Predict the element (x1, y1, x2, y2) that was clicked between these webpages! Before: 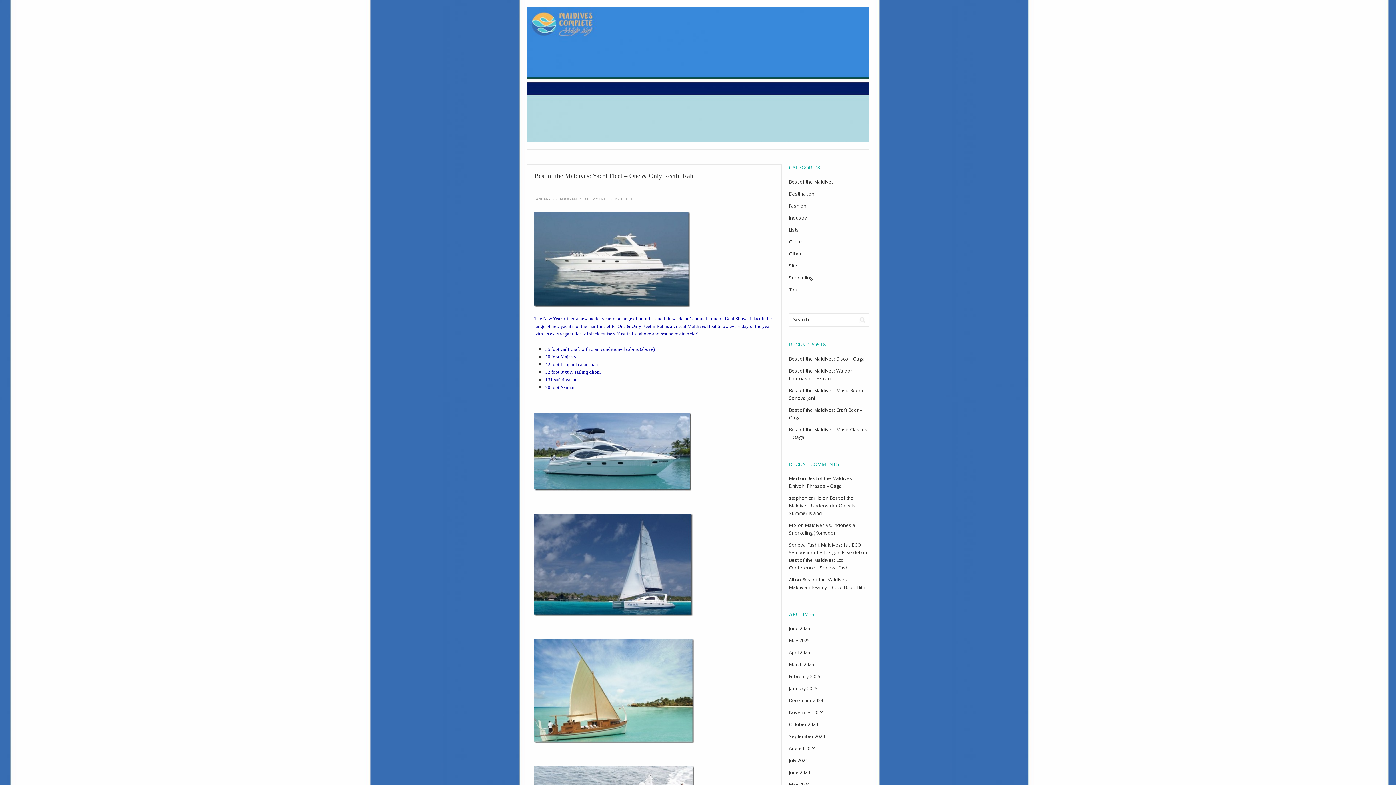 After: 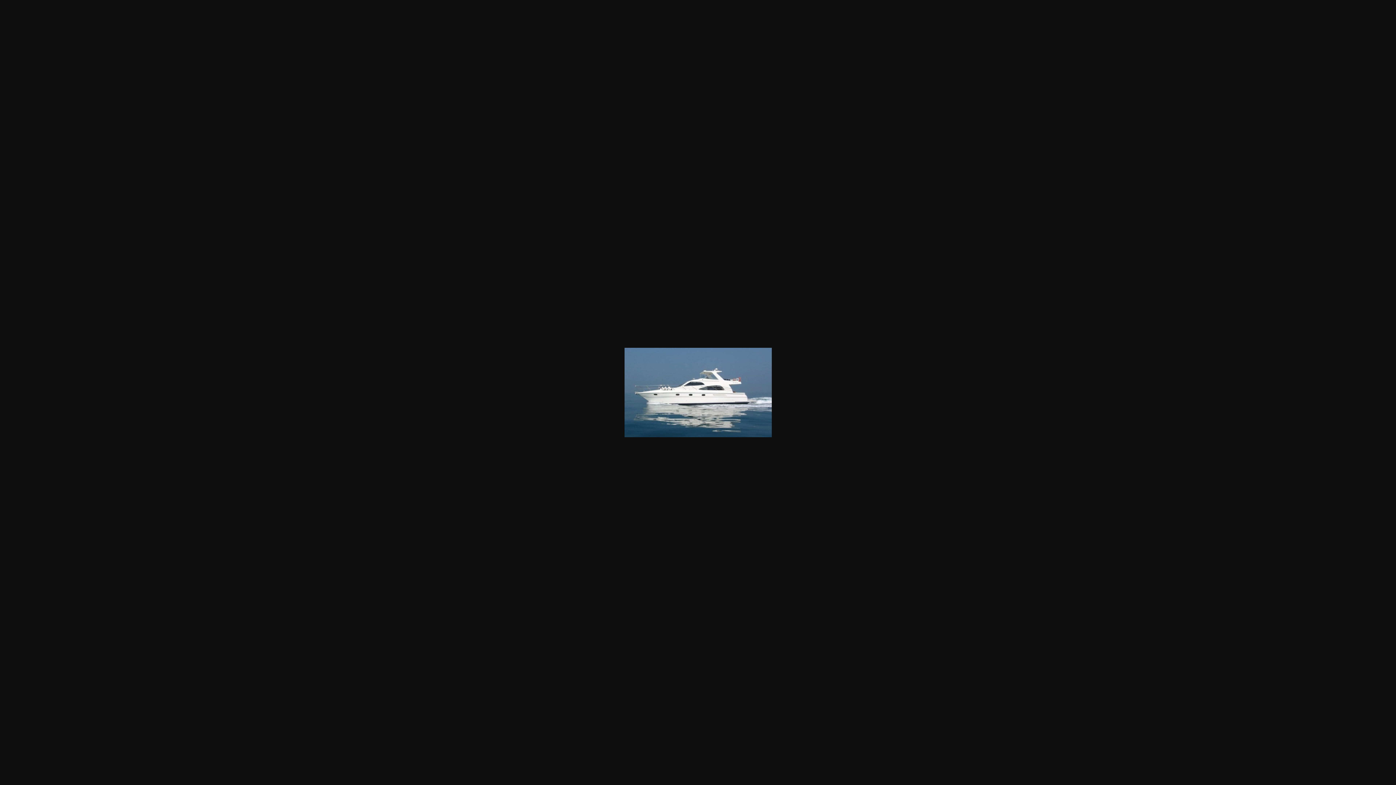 Action: bbox: (534, 255, 690, 262)